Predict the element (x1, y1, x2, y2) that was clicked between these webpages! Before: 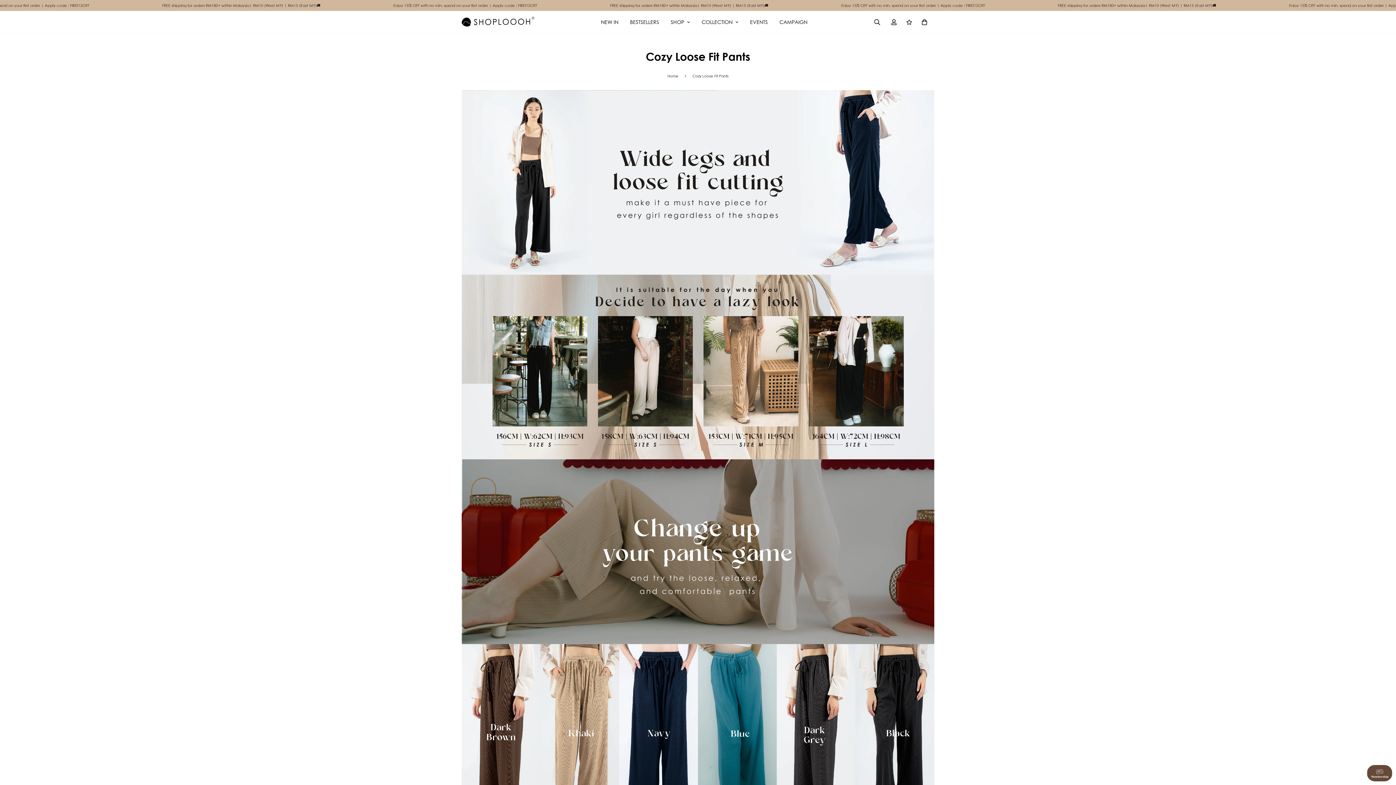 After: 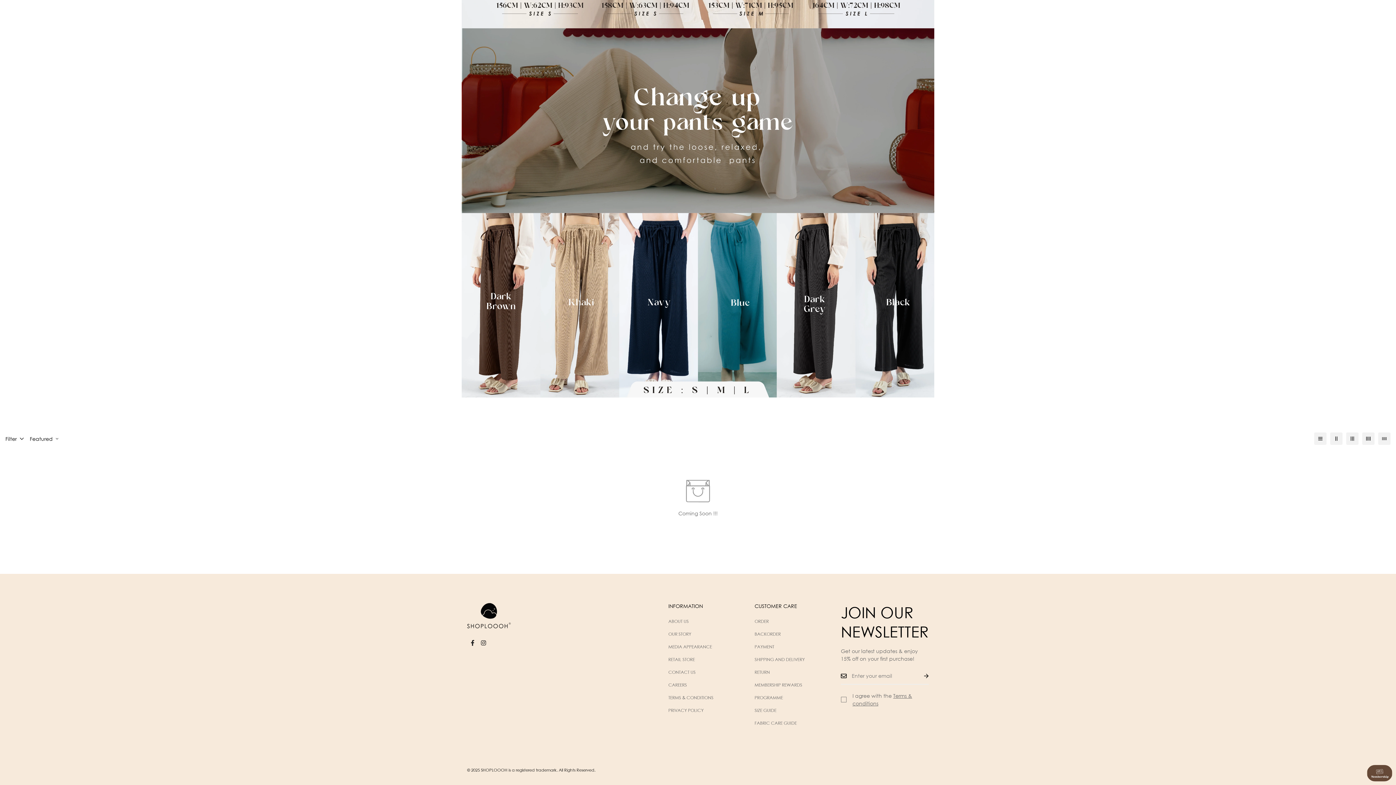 Action: bbox: (696, 10, 744, 33) label: COLLECTION